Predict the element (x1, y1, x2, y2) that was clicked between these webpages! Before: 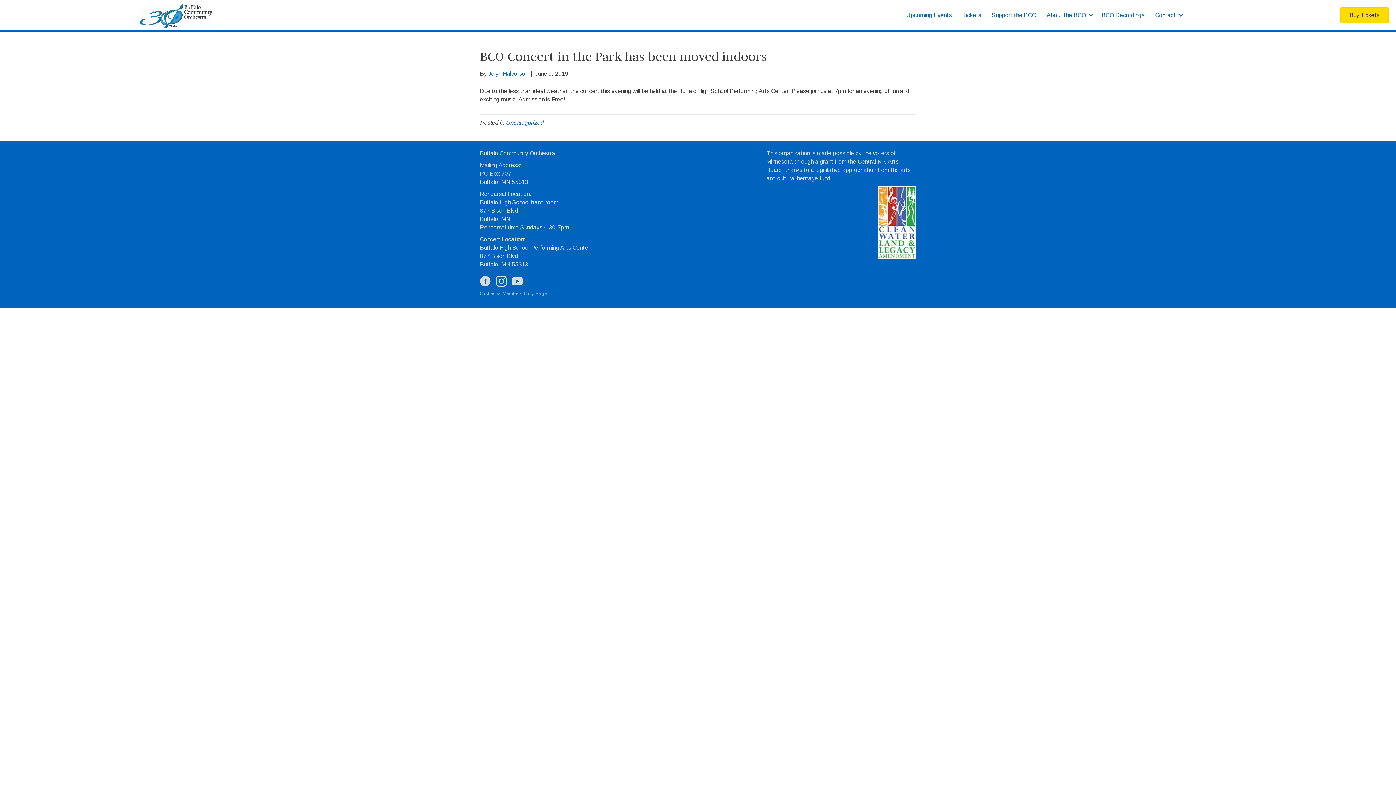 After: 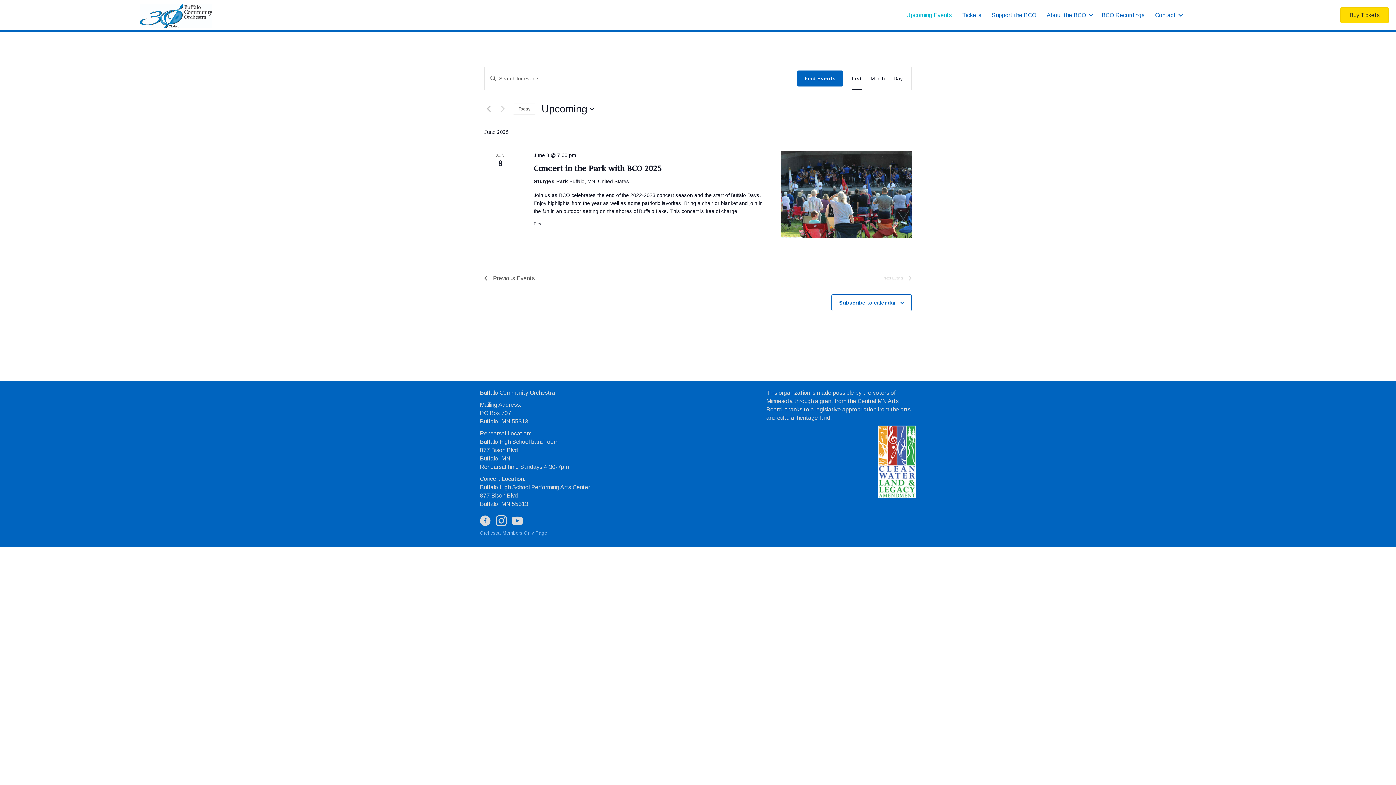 Action: label: Upcoming Events bbox: (901, 5, 957, 24)